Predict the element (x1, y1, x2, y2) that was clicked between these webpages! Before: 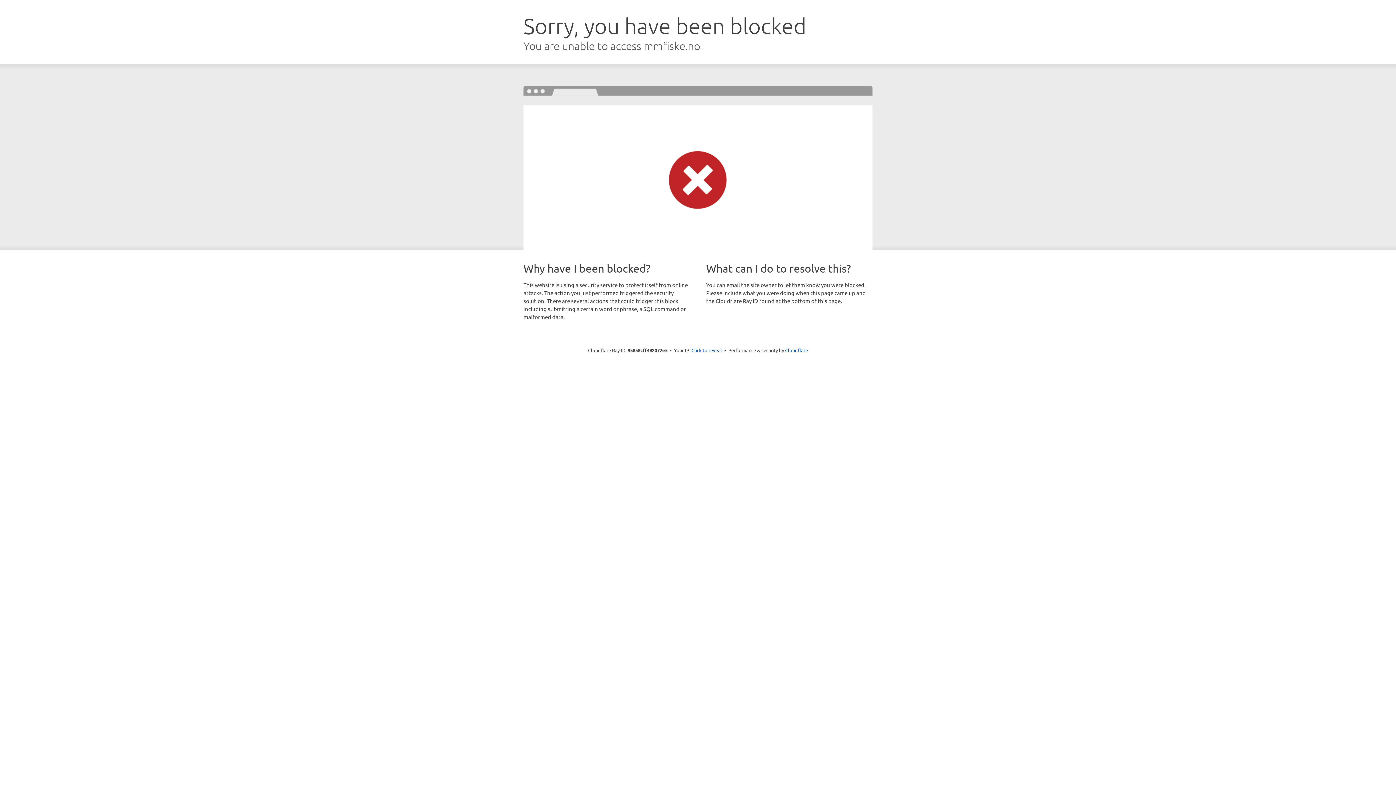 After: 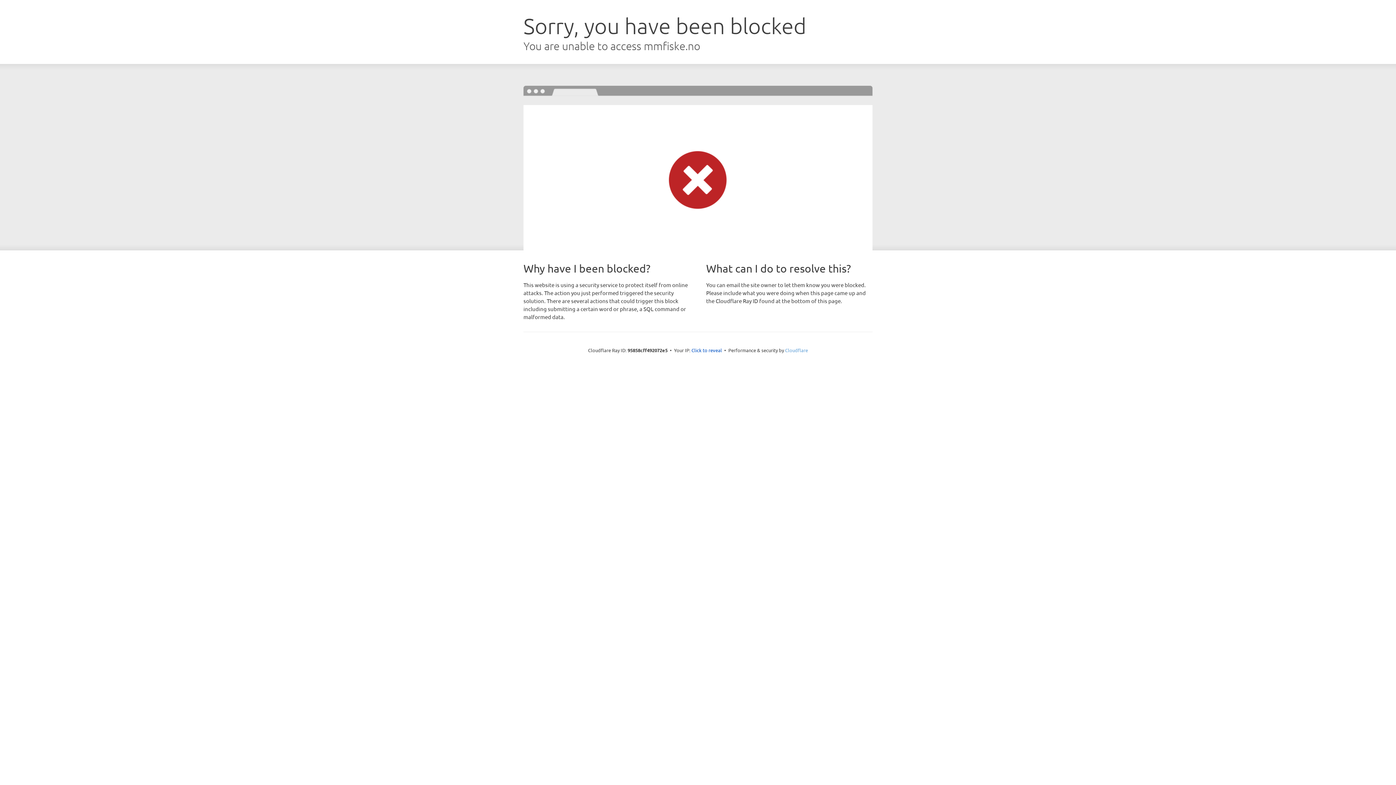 Action: bbox: (785, 347, 808, 353) label: Cloudflare